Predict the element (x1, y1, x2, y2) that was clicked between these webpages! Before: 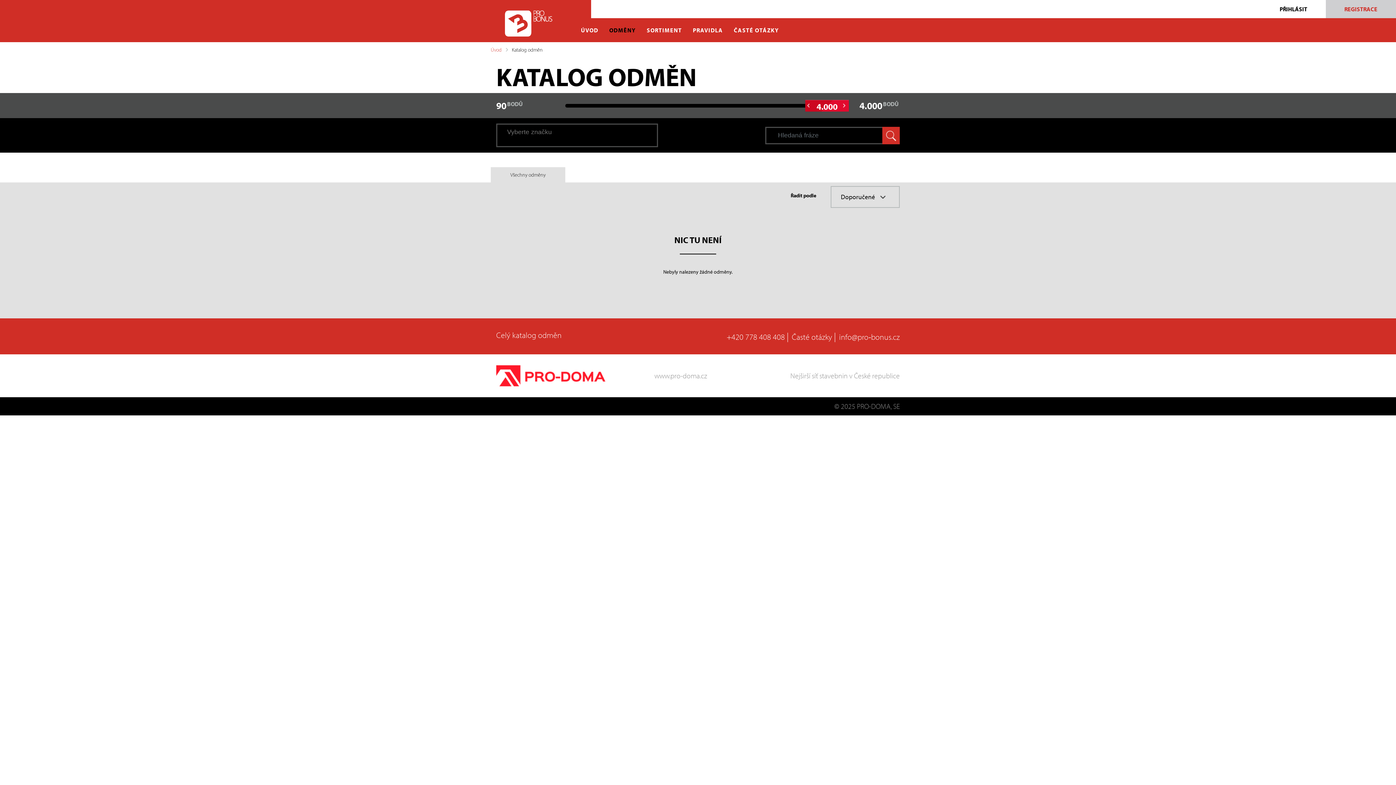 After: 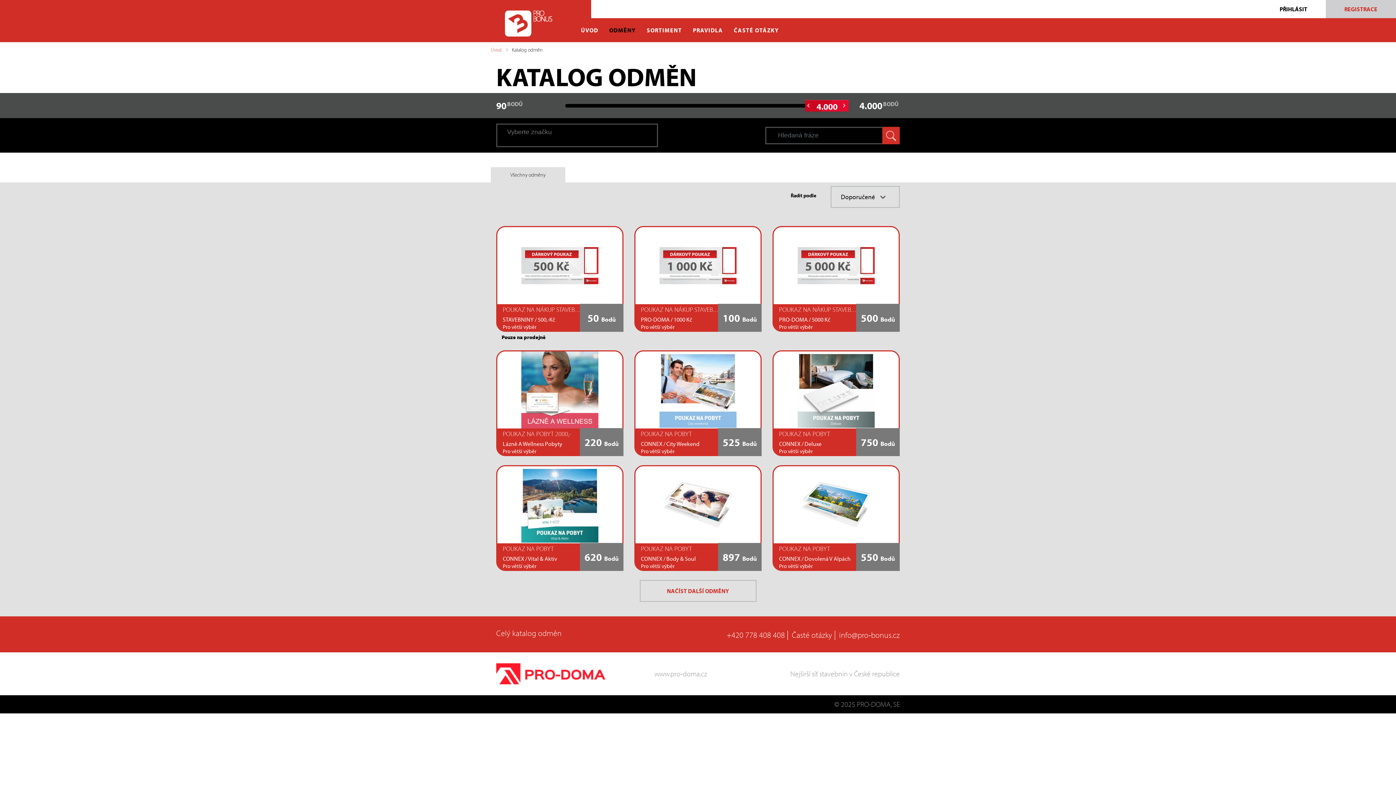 Action: bbox: (603, 22, 641, 37) label: ODMĚNY